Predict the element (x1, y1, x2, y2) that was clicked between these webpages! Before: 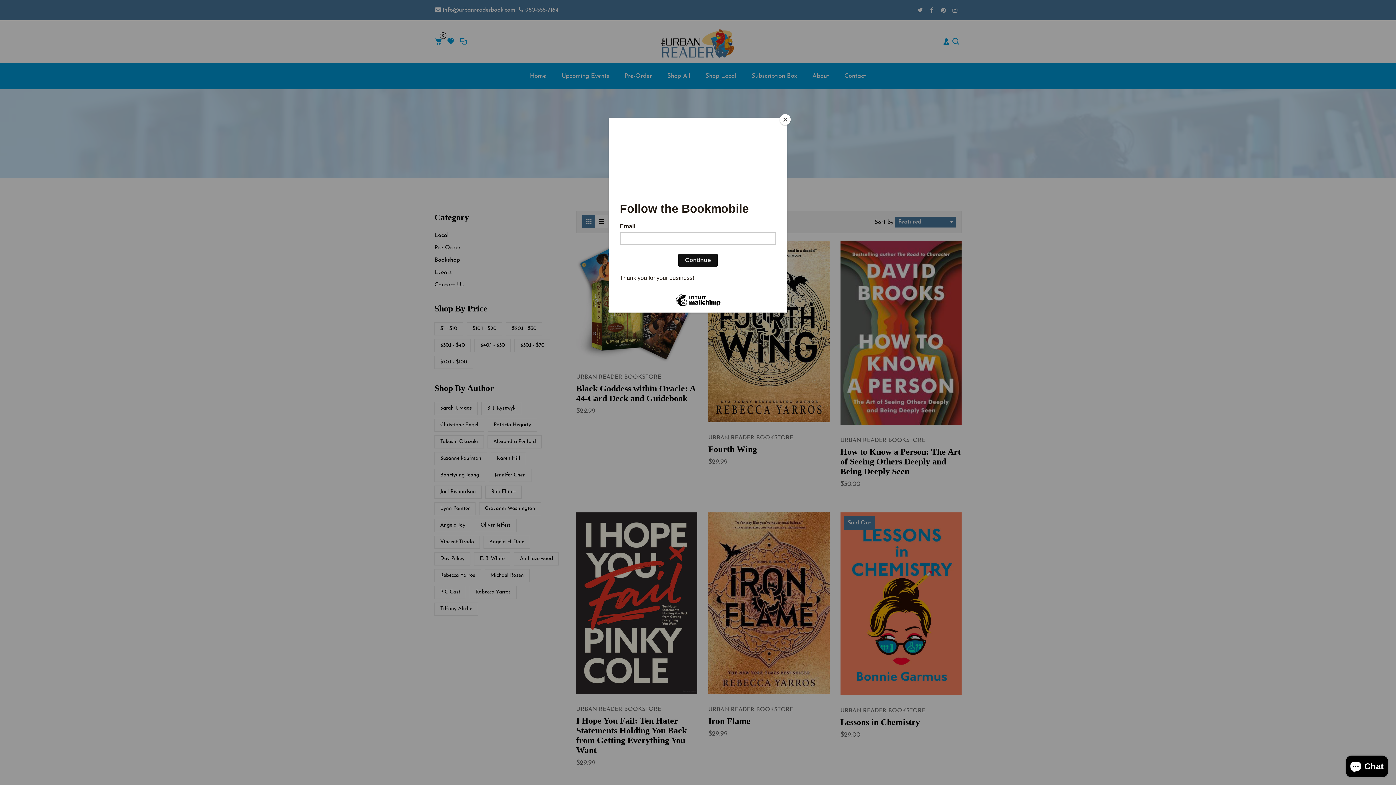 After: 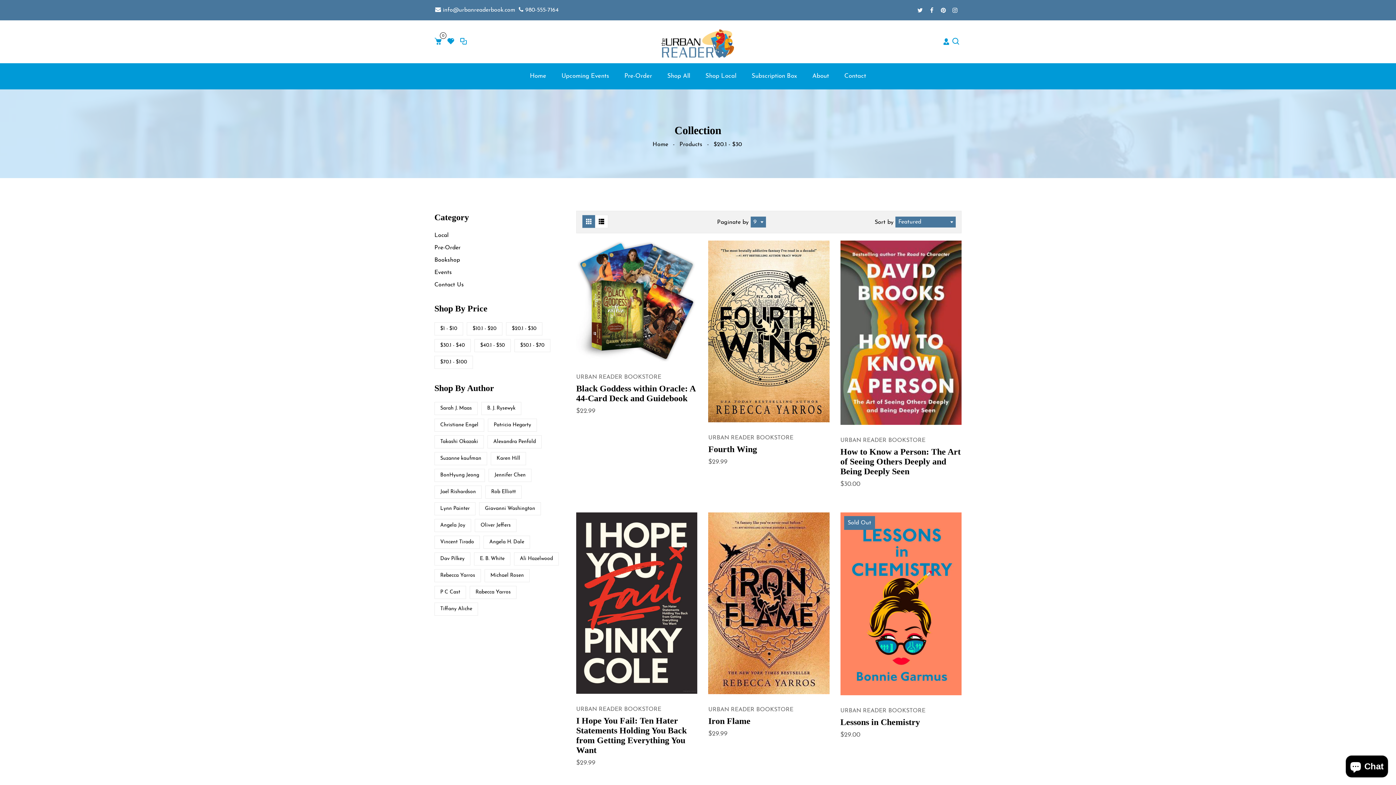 Action: bbox: (780, 114, 790, 125) label: Close